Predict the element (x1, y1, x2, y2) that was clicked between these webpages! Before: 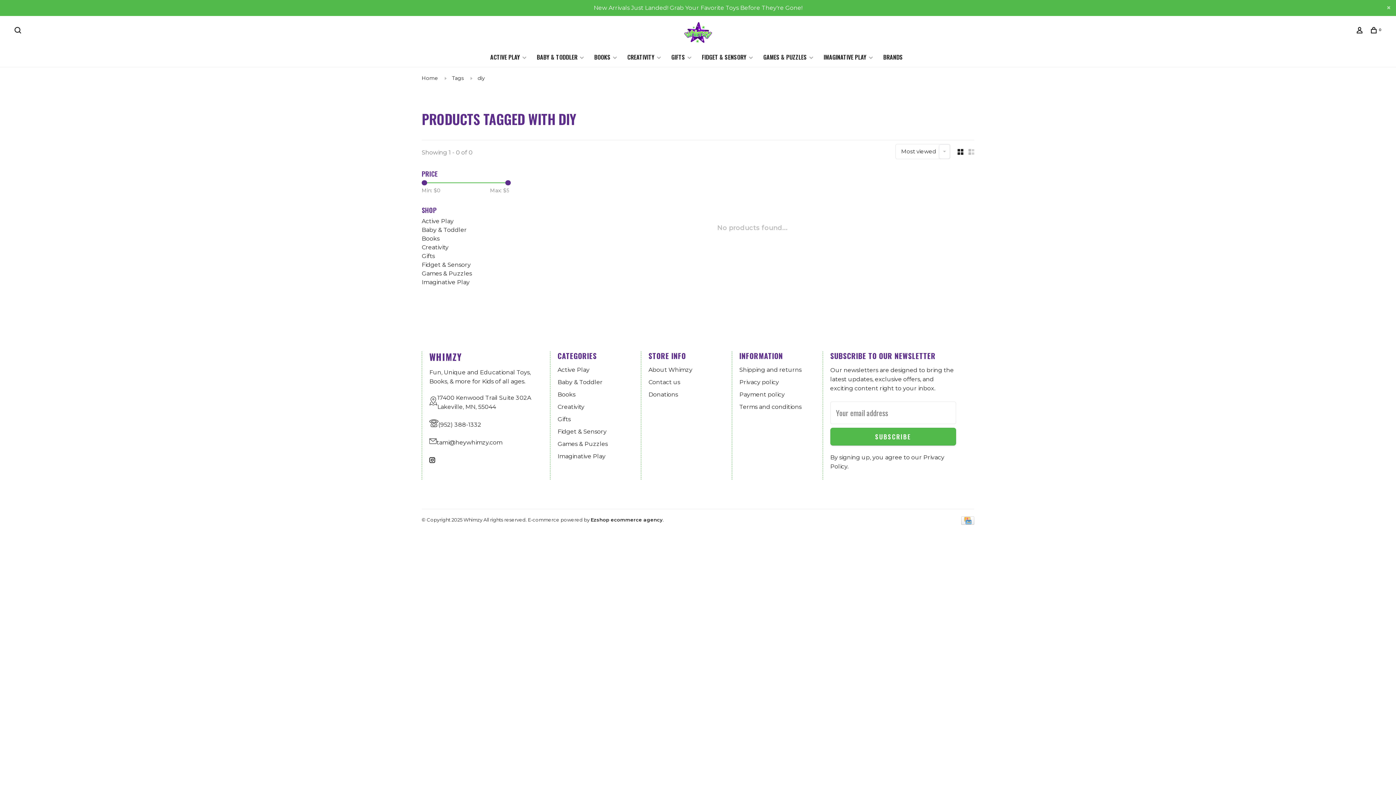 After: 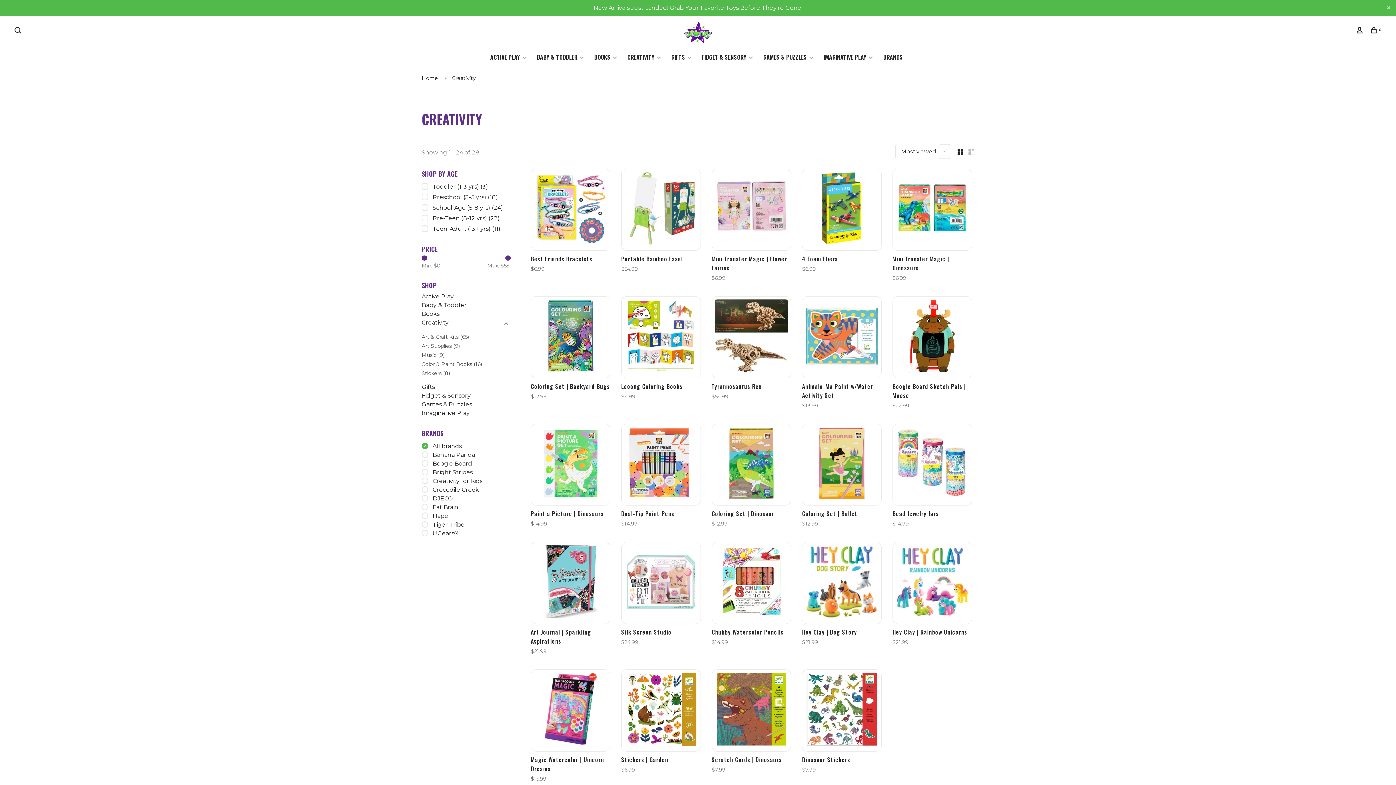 Action: label: CREATIVITY bbox: (627, 52, 654, 61)